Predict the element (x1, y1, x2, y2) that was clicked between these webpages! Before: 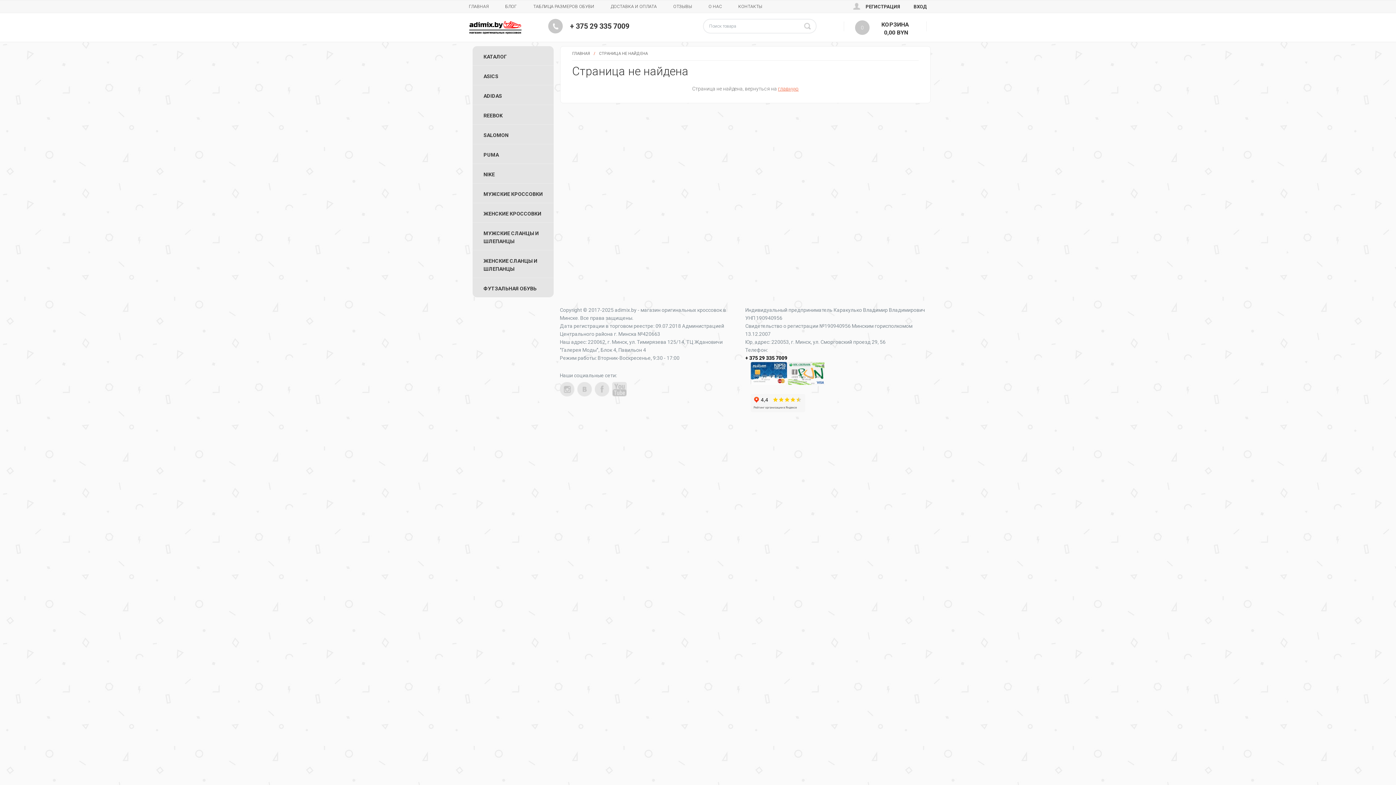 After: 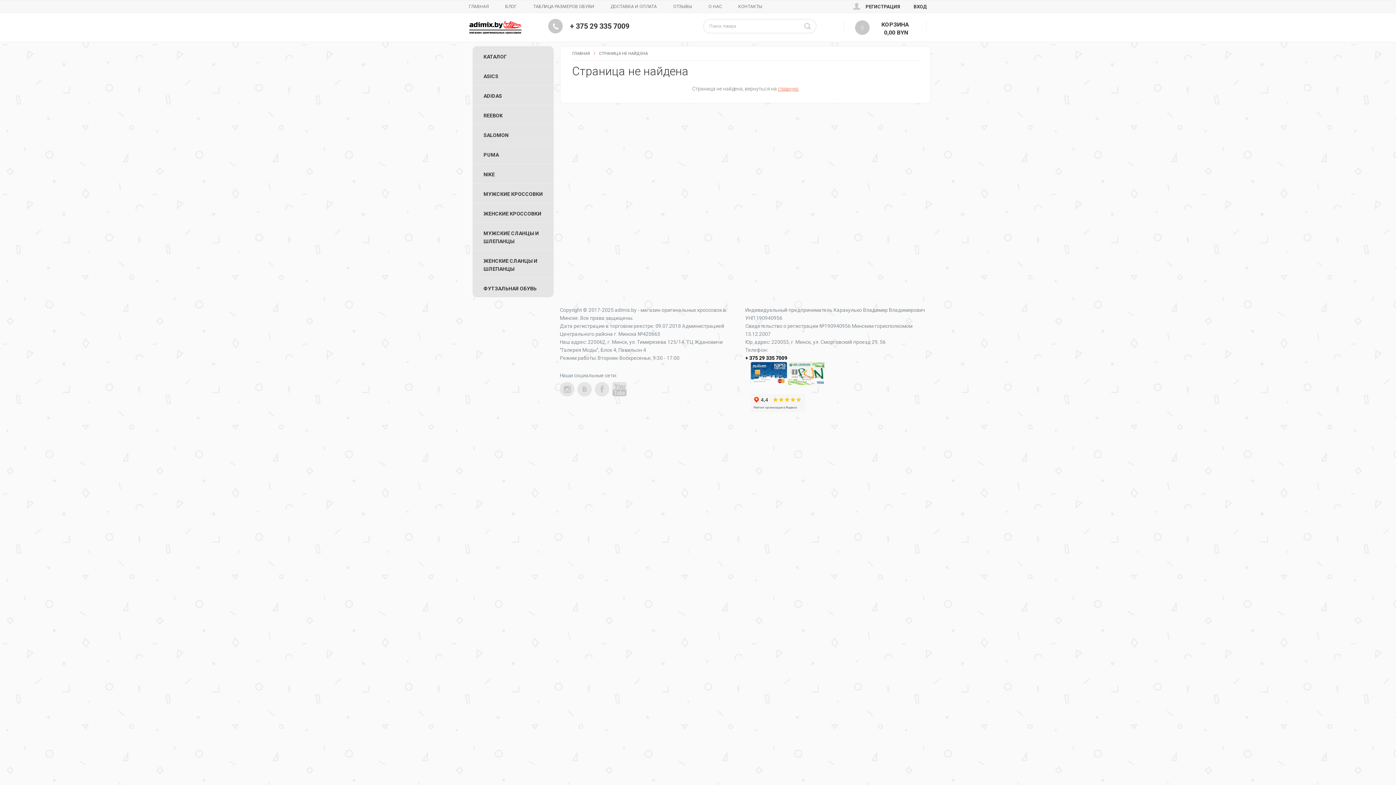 Action: bbox: (472, 124, 553, 144) label: SALOMON